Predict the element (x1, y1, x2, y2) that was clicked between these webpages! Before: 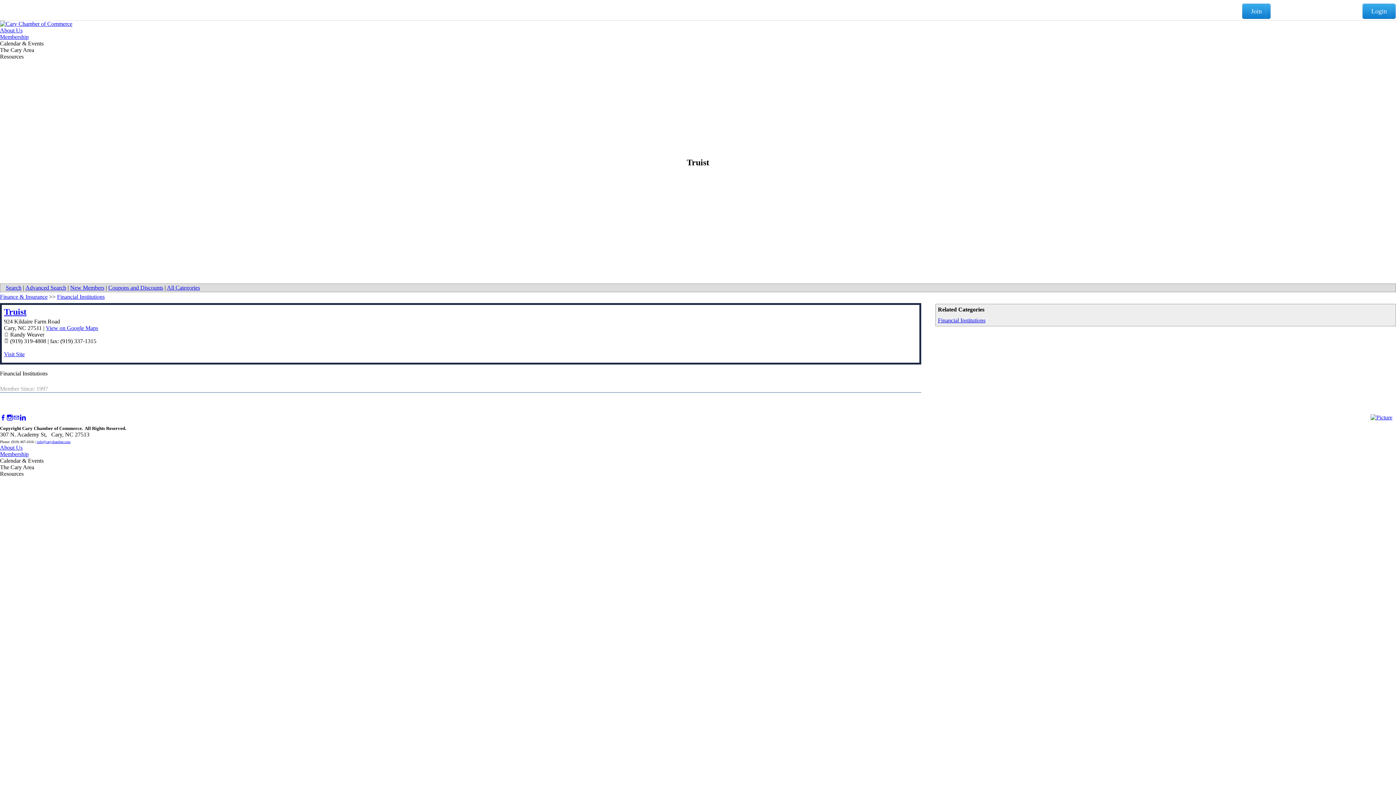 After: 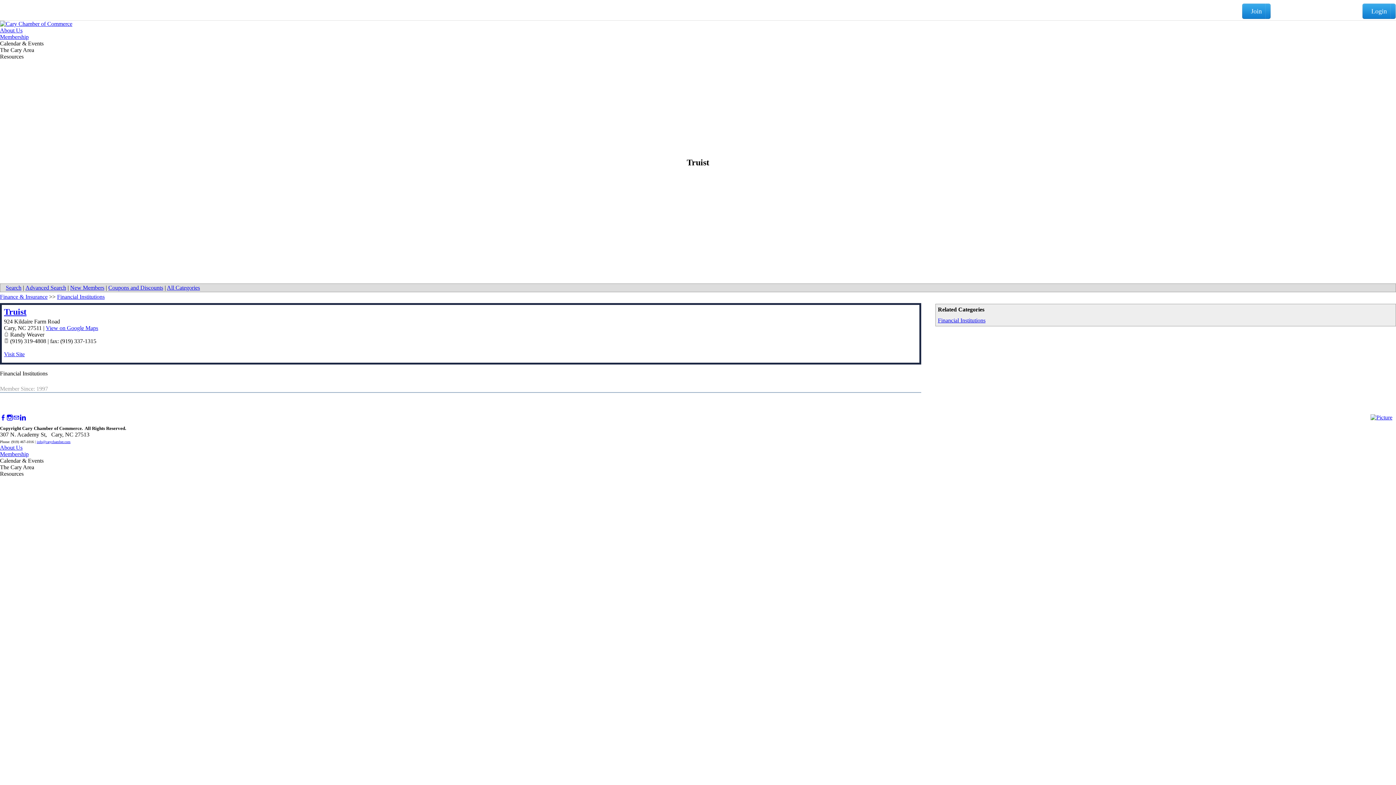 Action: bbox: (1370, 414, 1392, 420)